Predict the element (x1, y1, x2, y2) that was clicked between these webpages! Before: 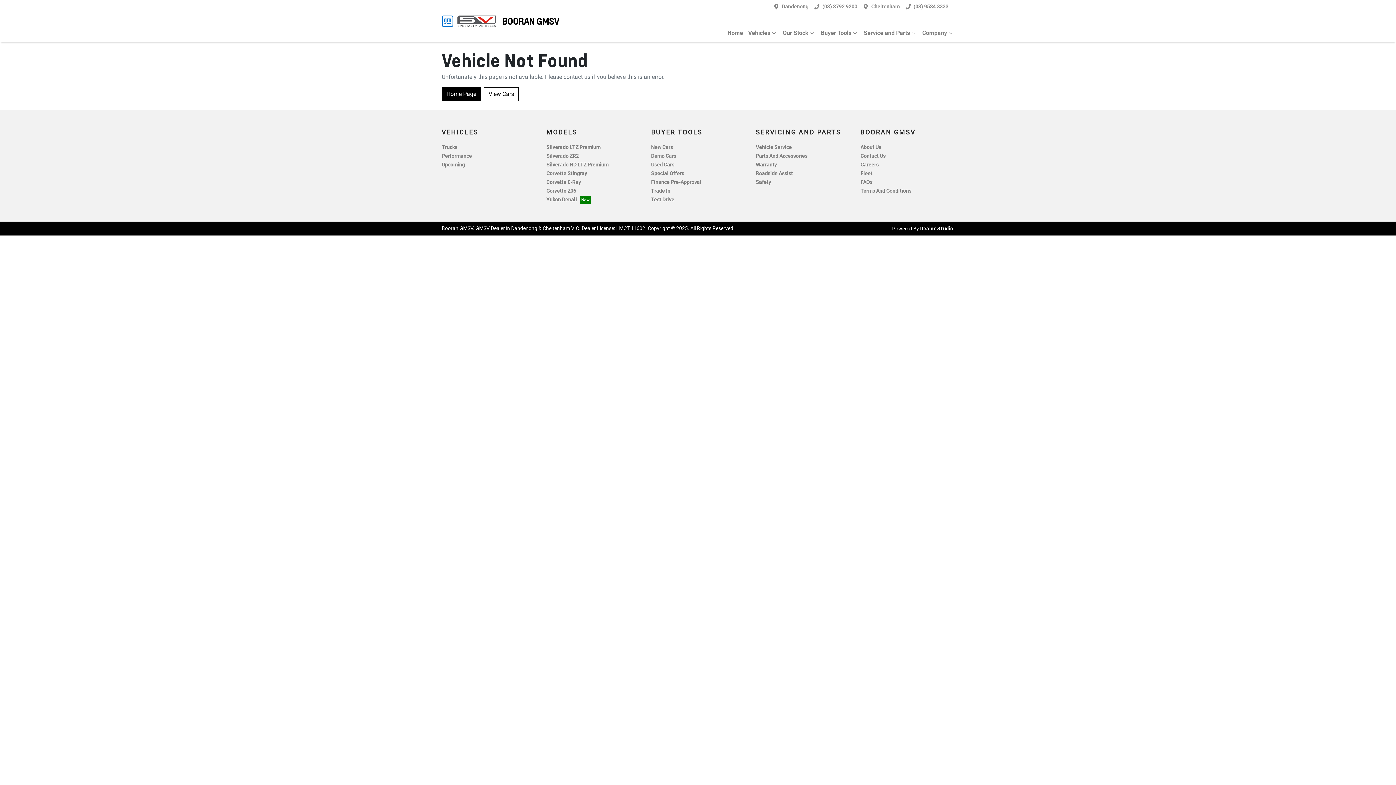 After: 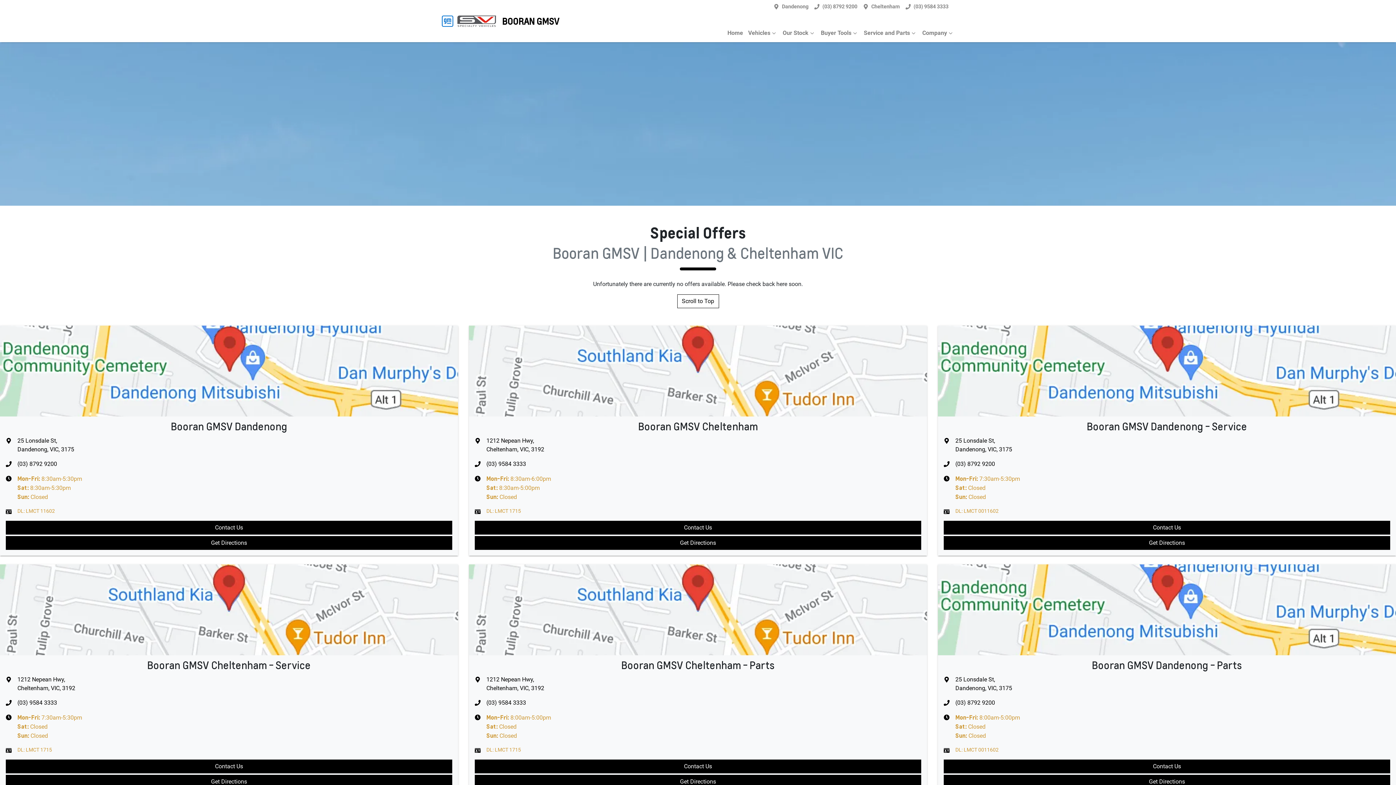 Action: bbox: (651, 170, 684, 176) label: Special Offers